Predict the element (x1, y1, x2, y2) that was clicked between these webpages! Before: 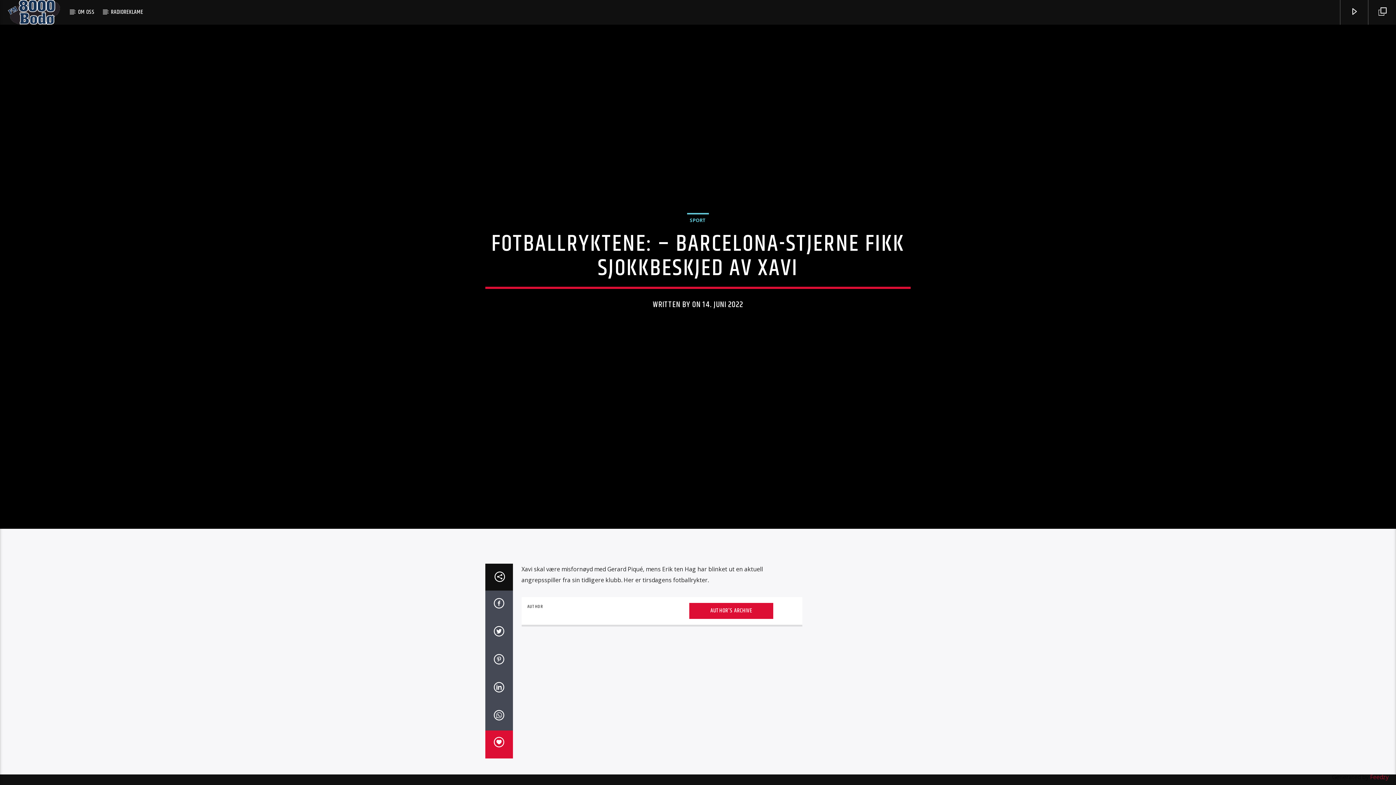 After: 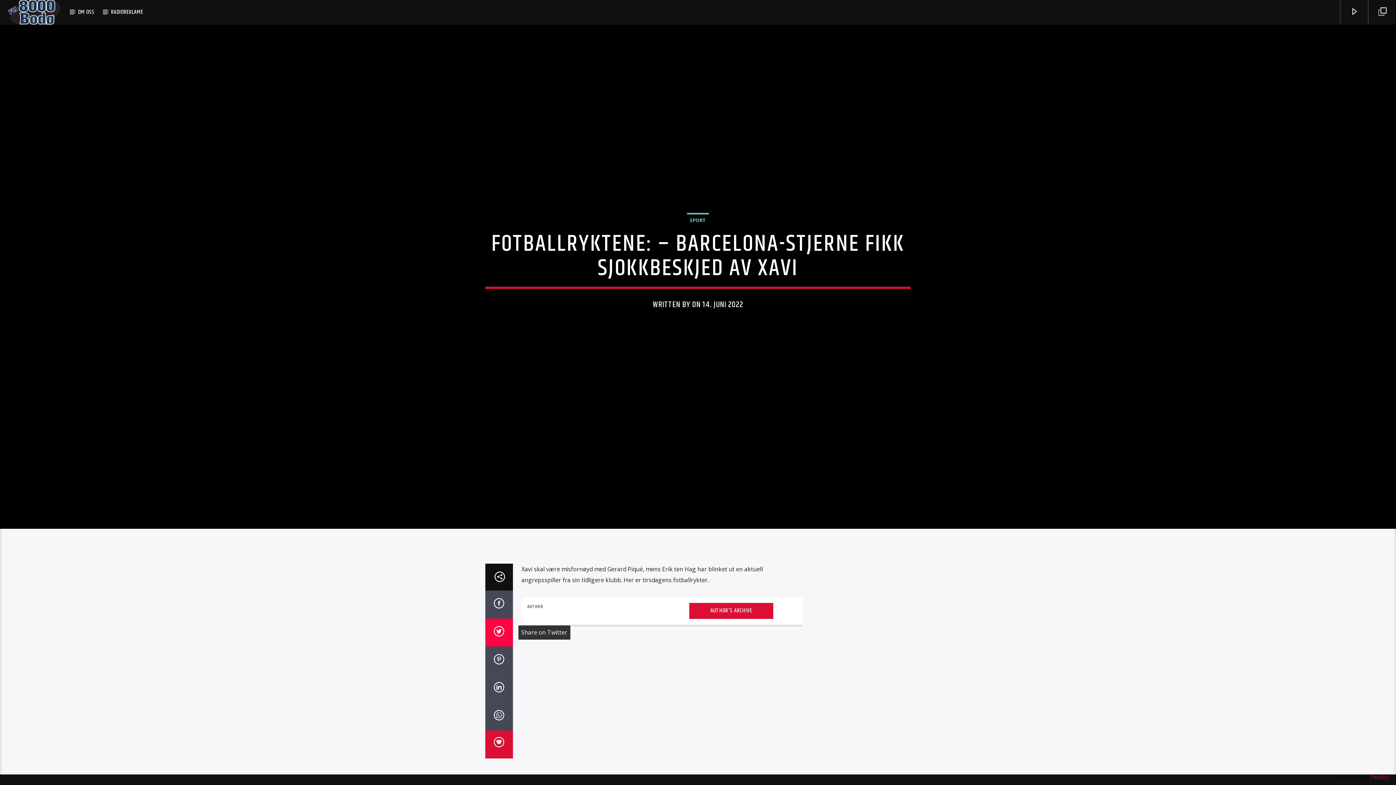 Action: bbox: (485, 618, 512, 646)